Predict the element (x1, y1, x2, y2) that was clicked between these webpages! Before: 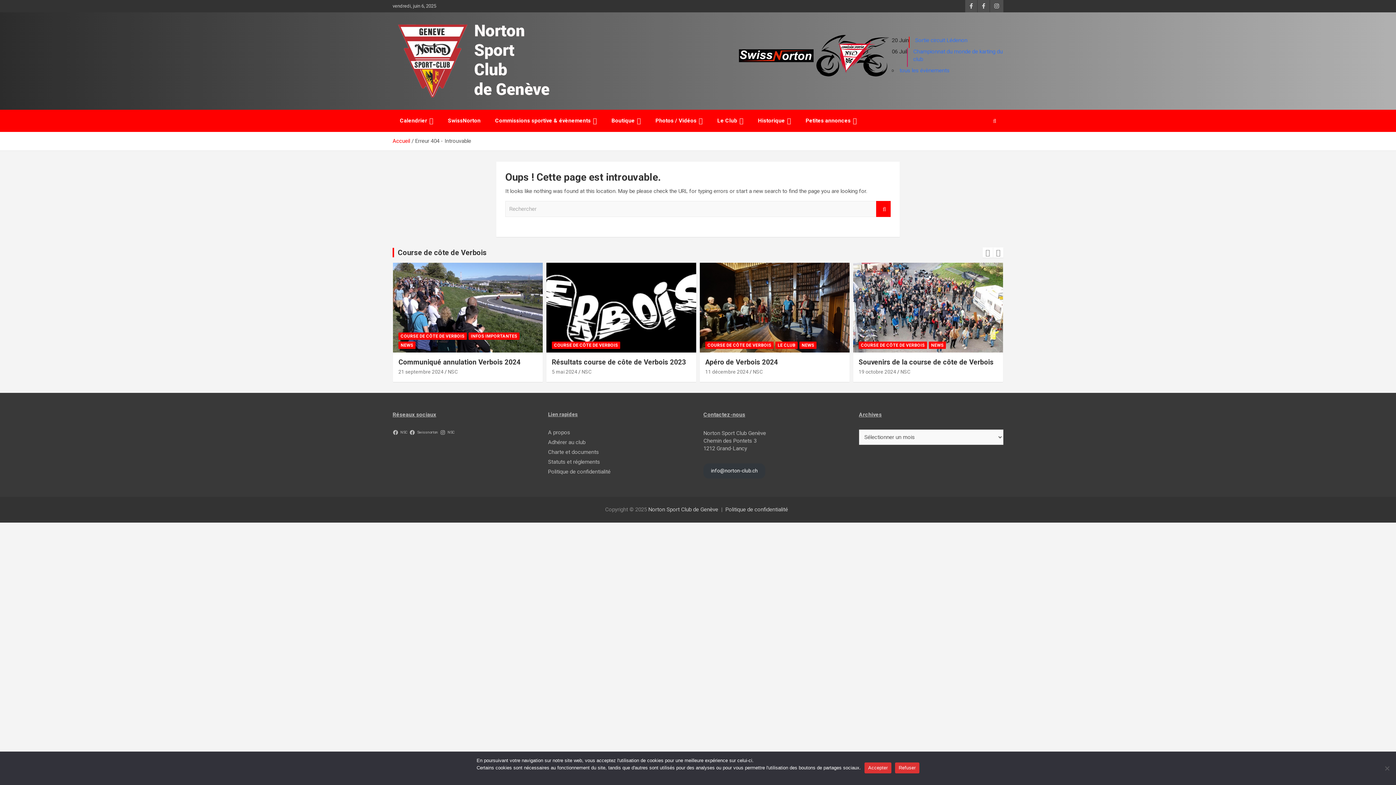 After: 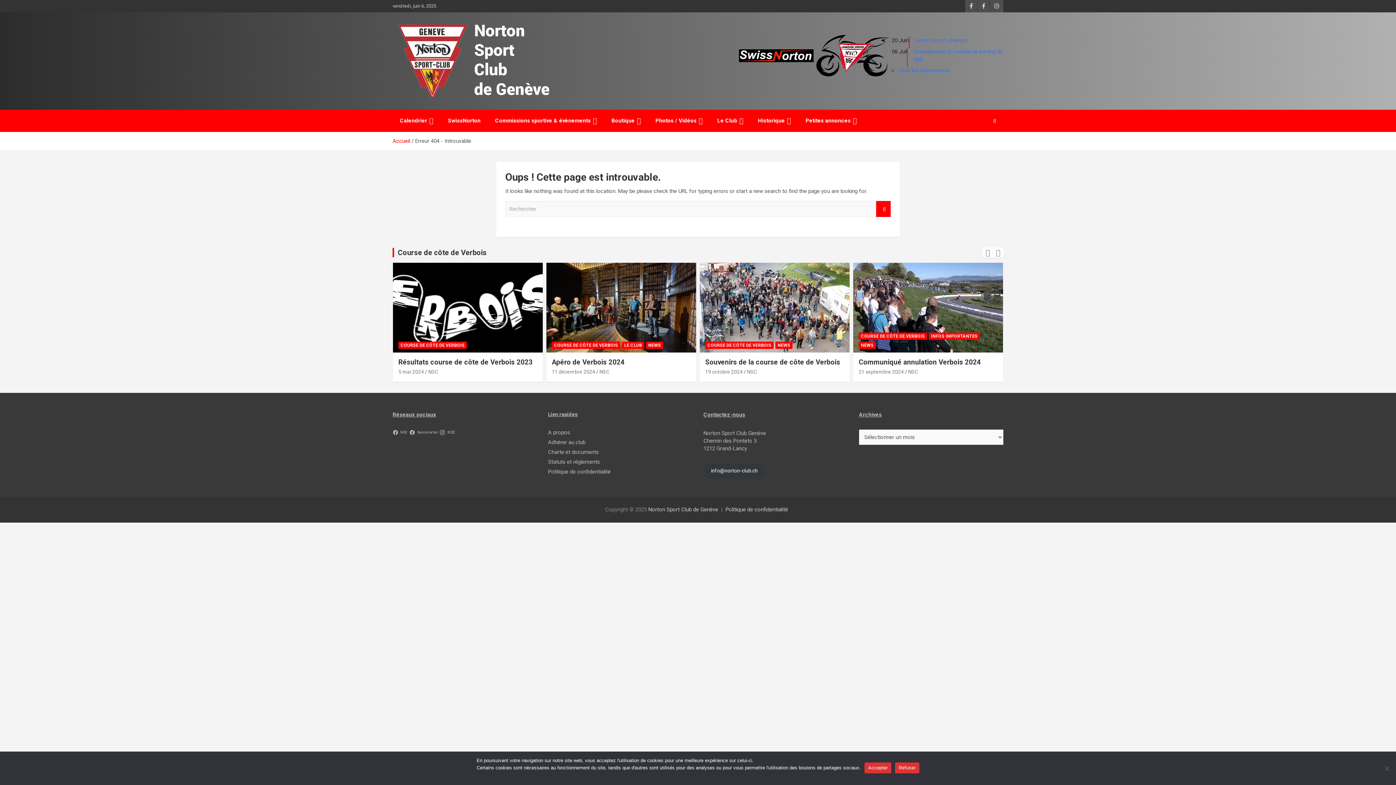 Action: label: NSC bbox: (439, 429, 456, 435)